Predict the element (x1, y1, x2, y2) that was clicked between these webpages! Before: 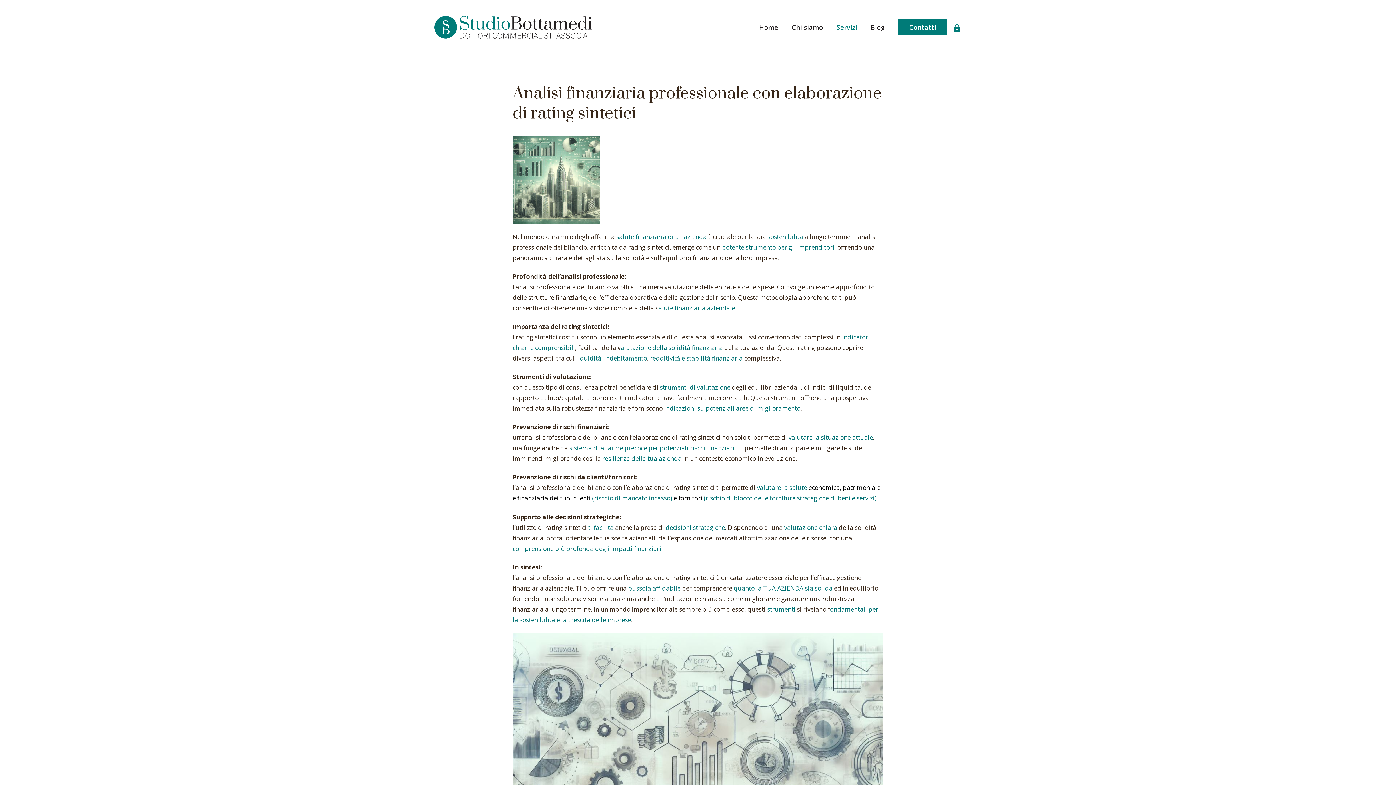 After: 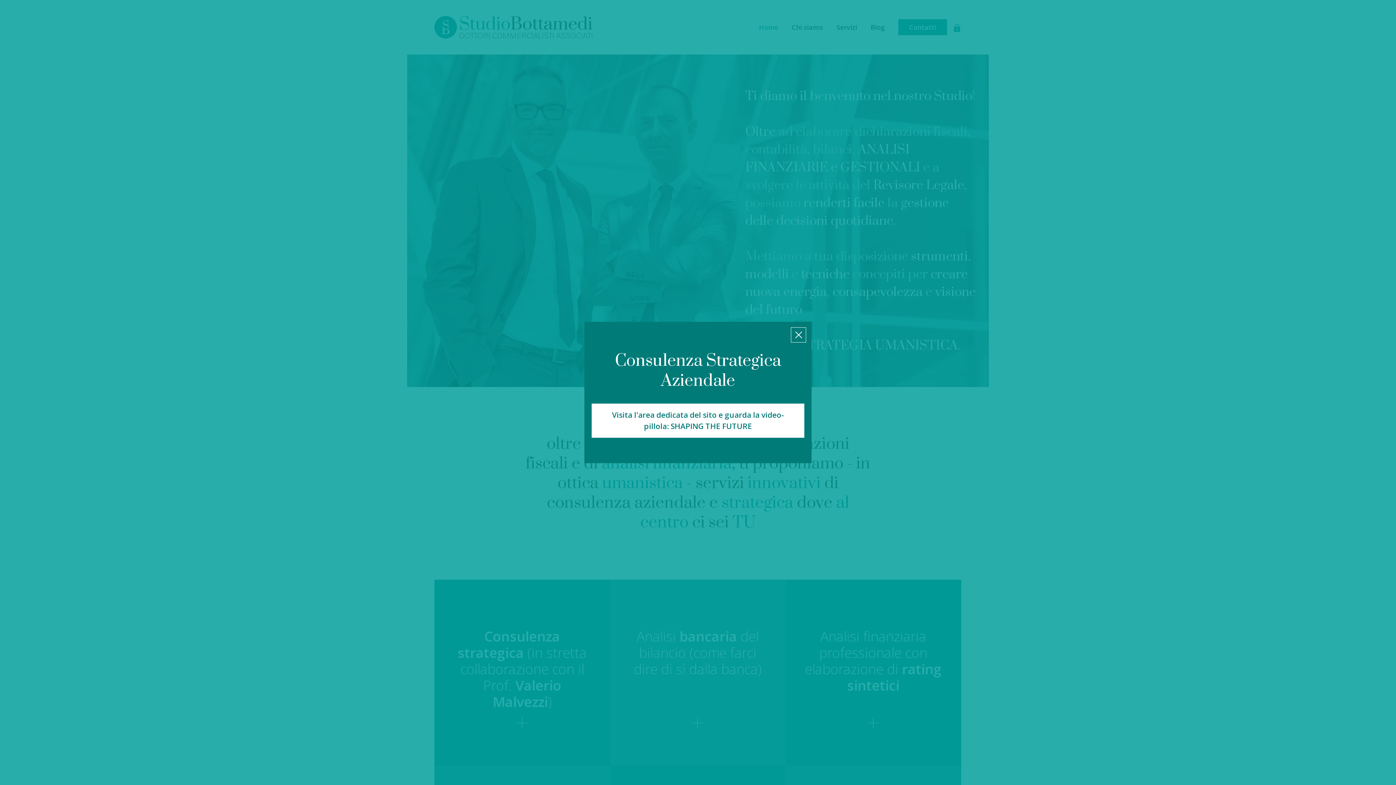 Action: bbox: (753, 21, 784, 33) label: Home